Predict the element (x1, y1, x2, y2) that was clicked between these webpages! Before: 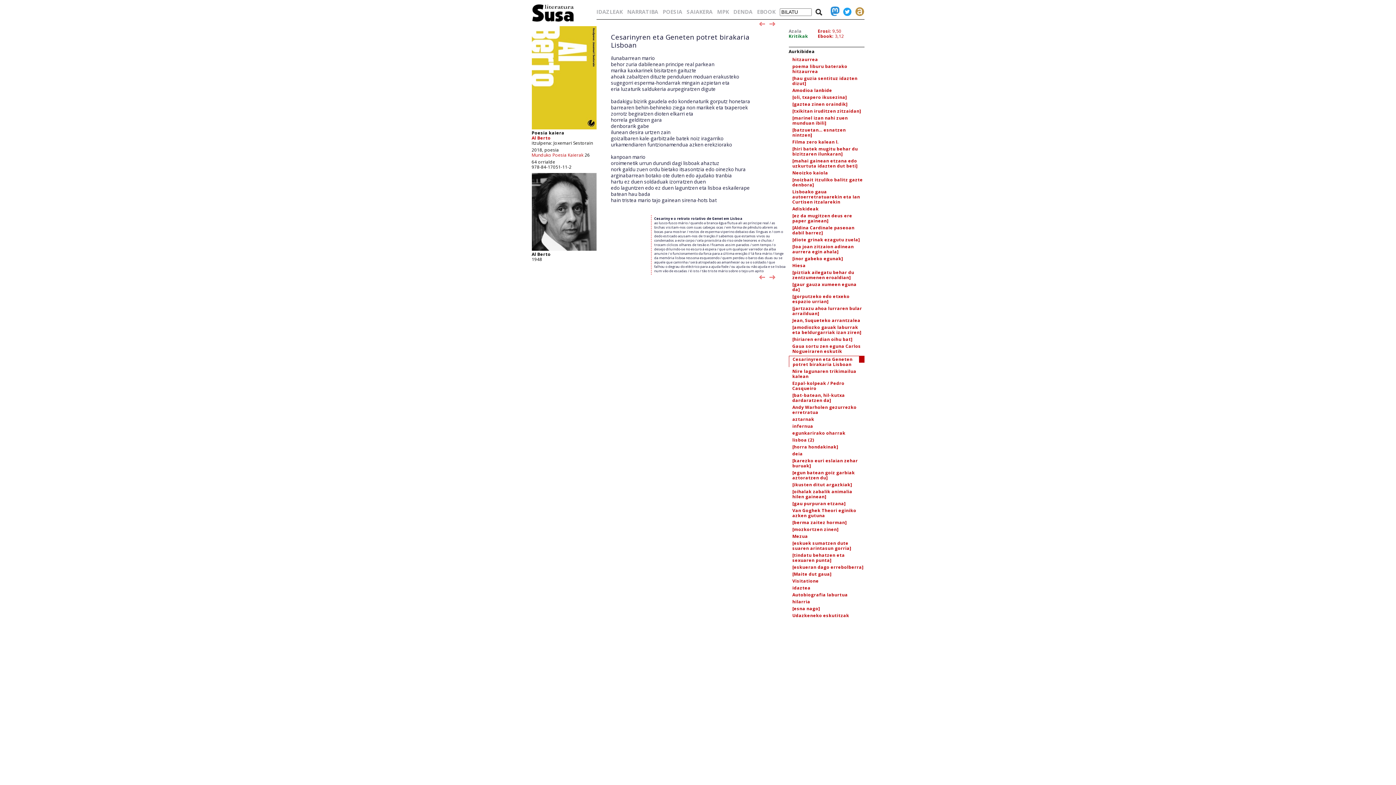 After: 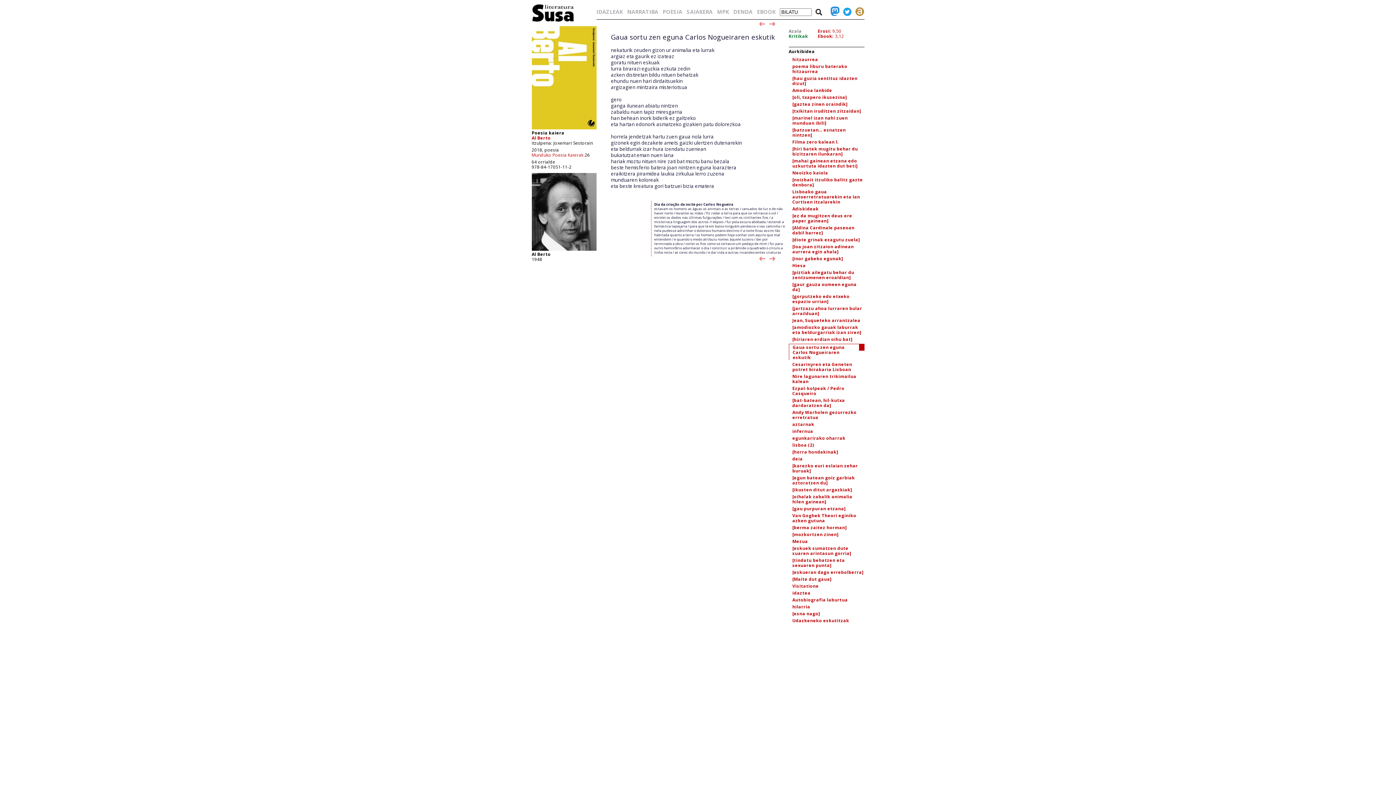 Action: bbox: (758, 273, 765, 281)